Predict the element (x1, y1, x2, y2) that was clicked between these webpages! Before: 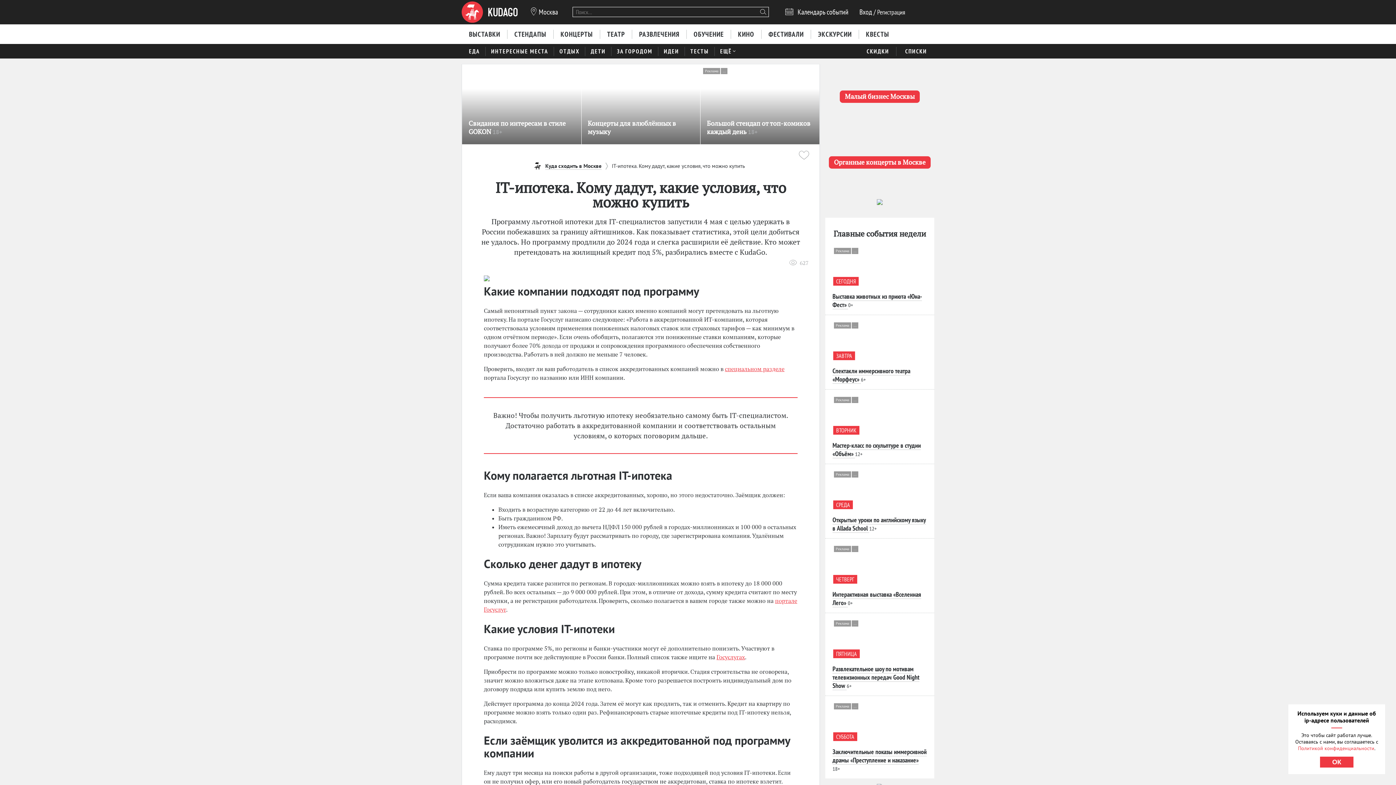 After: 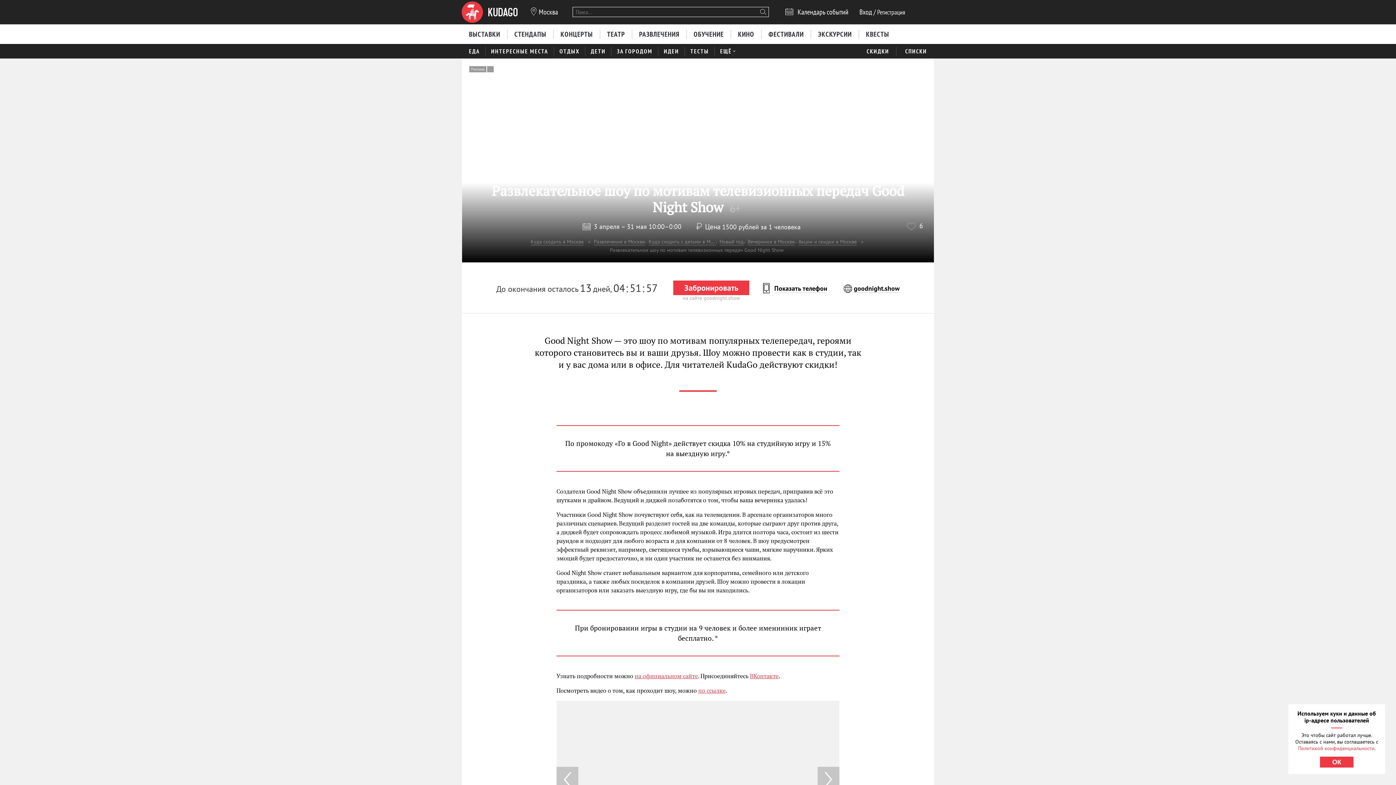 Action: bbox: (832, 665, 919, 690) label: Развлекательное шоу по мотивам телевизионных передач Good Night Show 